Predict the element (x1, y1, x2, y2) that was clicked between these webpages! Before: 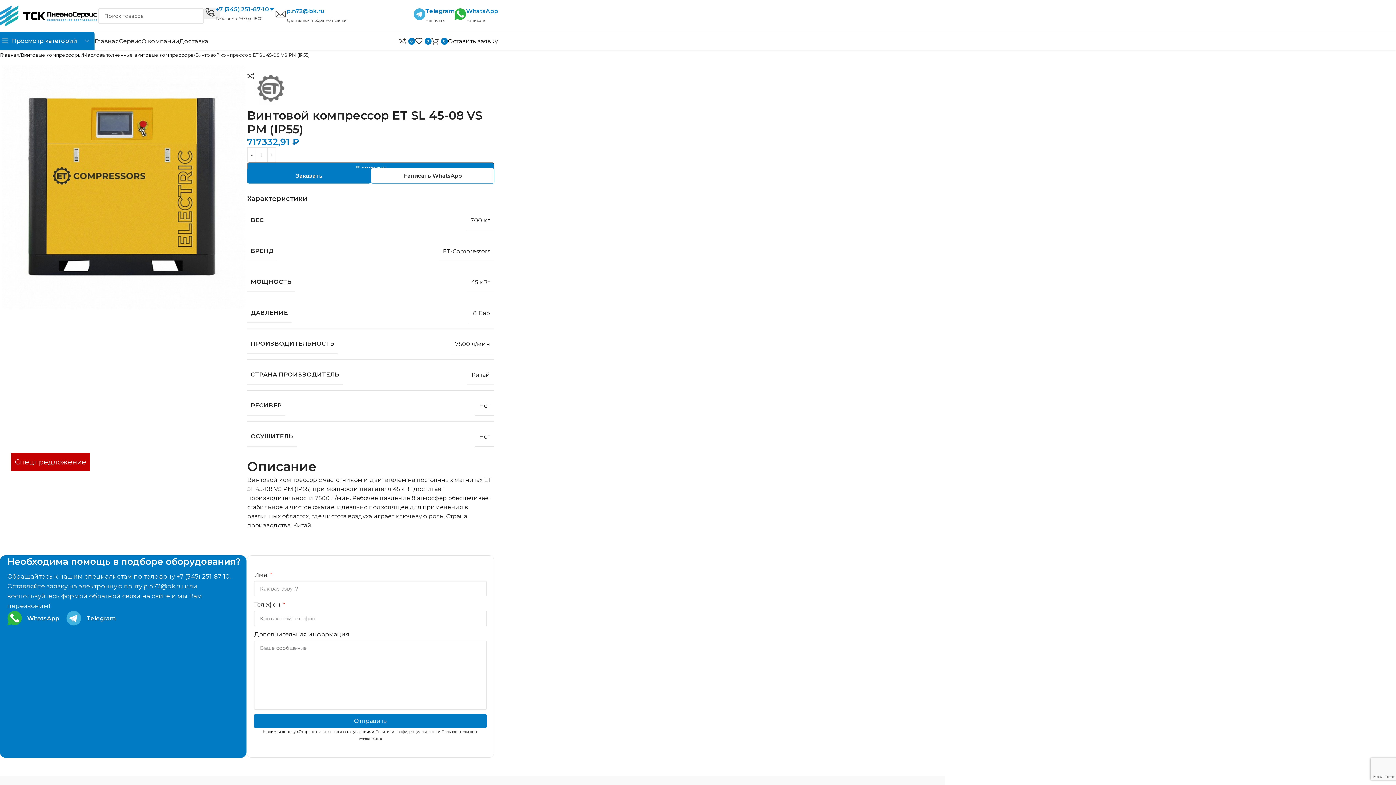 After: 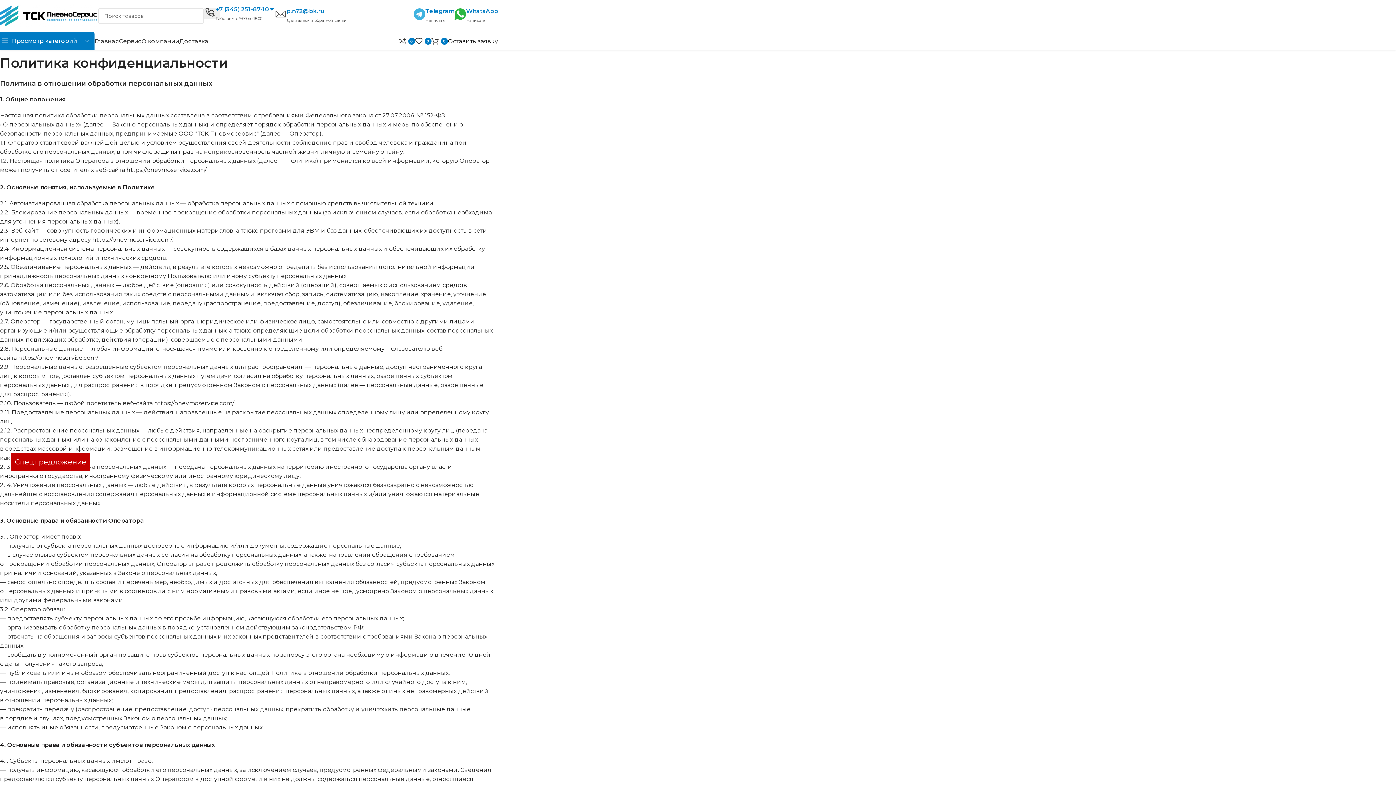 Action: label: Политики конфиденциальности bbox: (375, 729, 436, 734)